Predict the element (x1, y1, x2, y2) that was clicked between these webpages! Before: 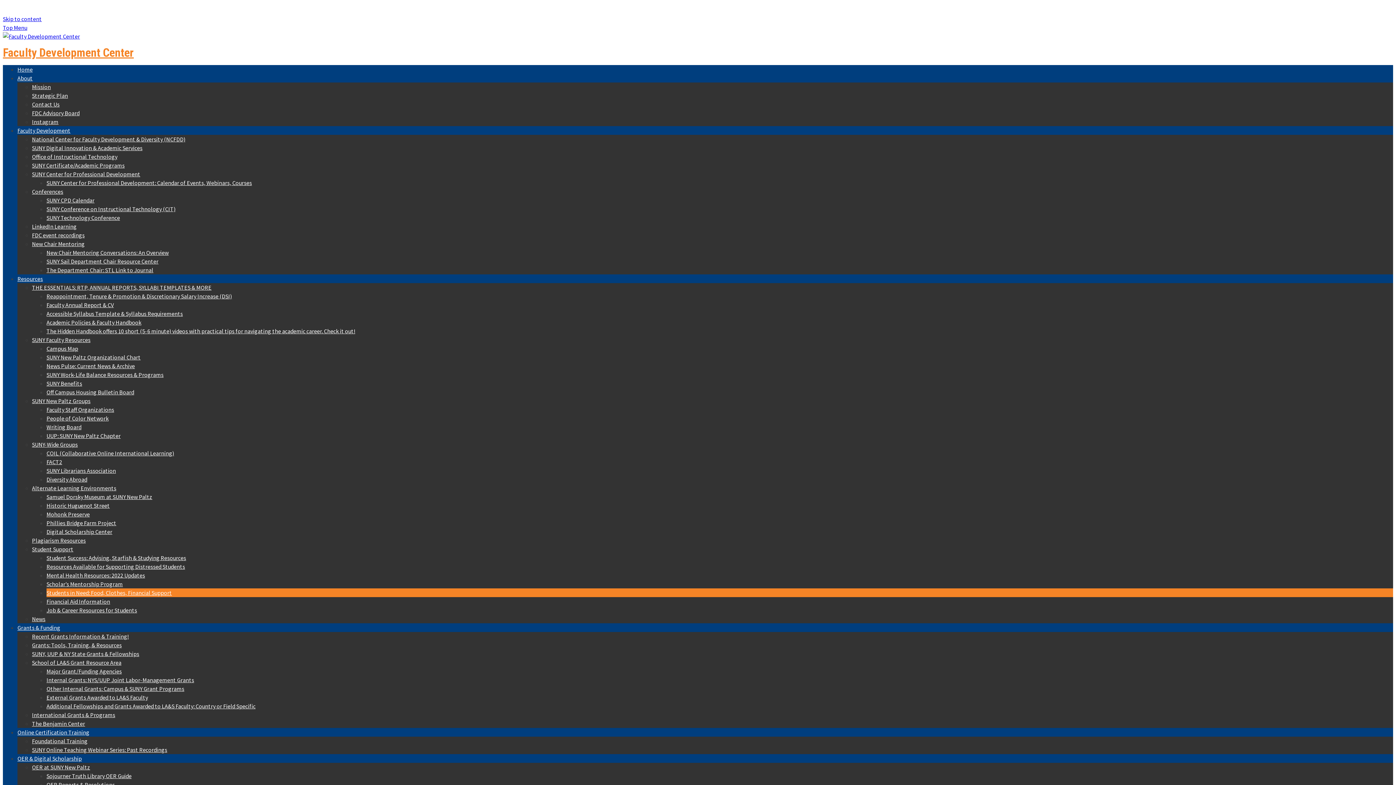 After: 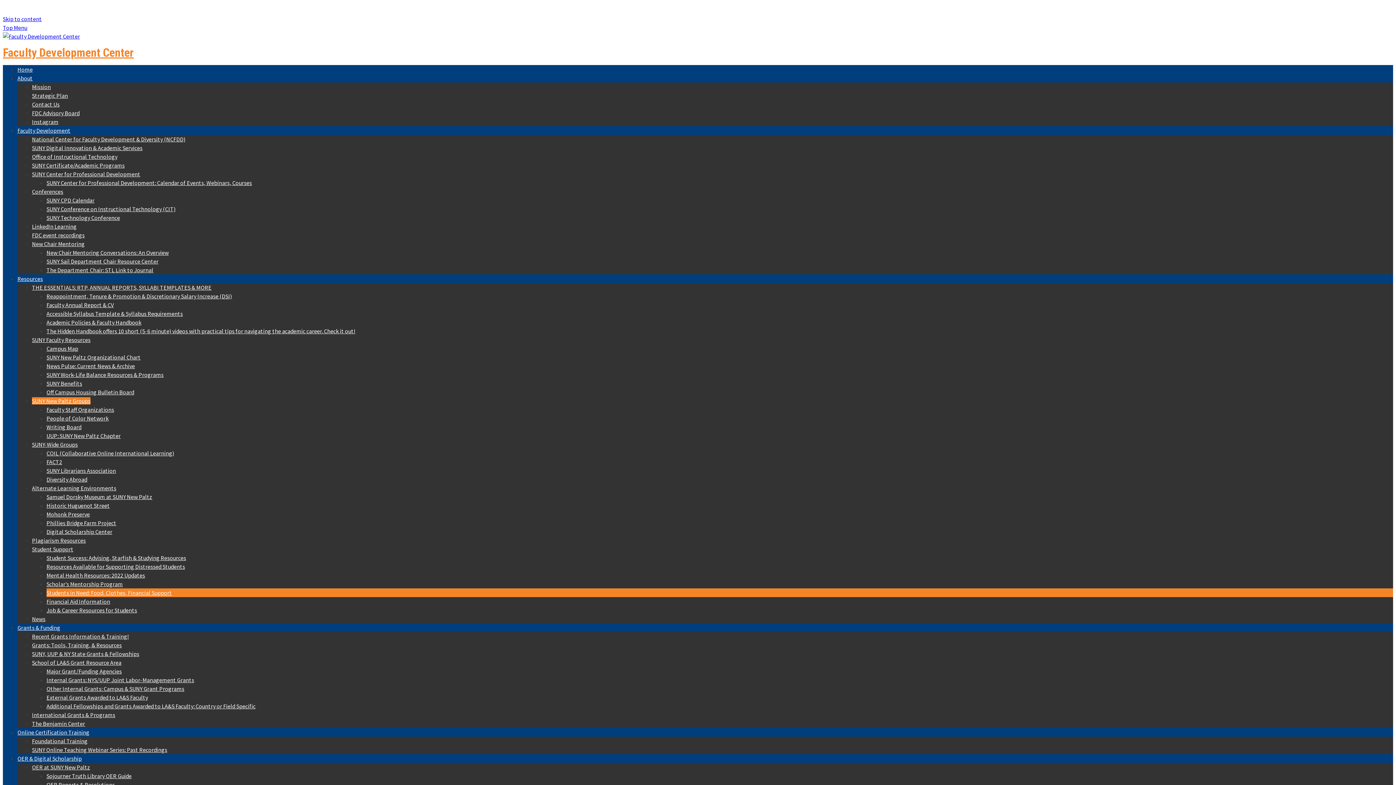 Action: label: SUNY New Paltz Groups bbox: (32, 397, 90, 404)